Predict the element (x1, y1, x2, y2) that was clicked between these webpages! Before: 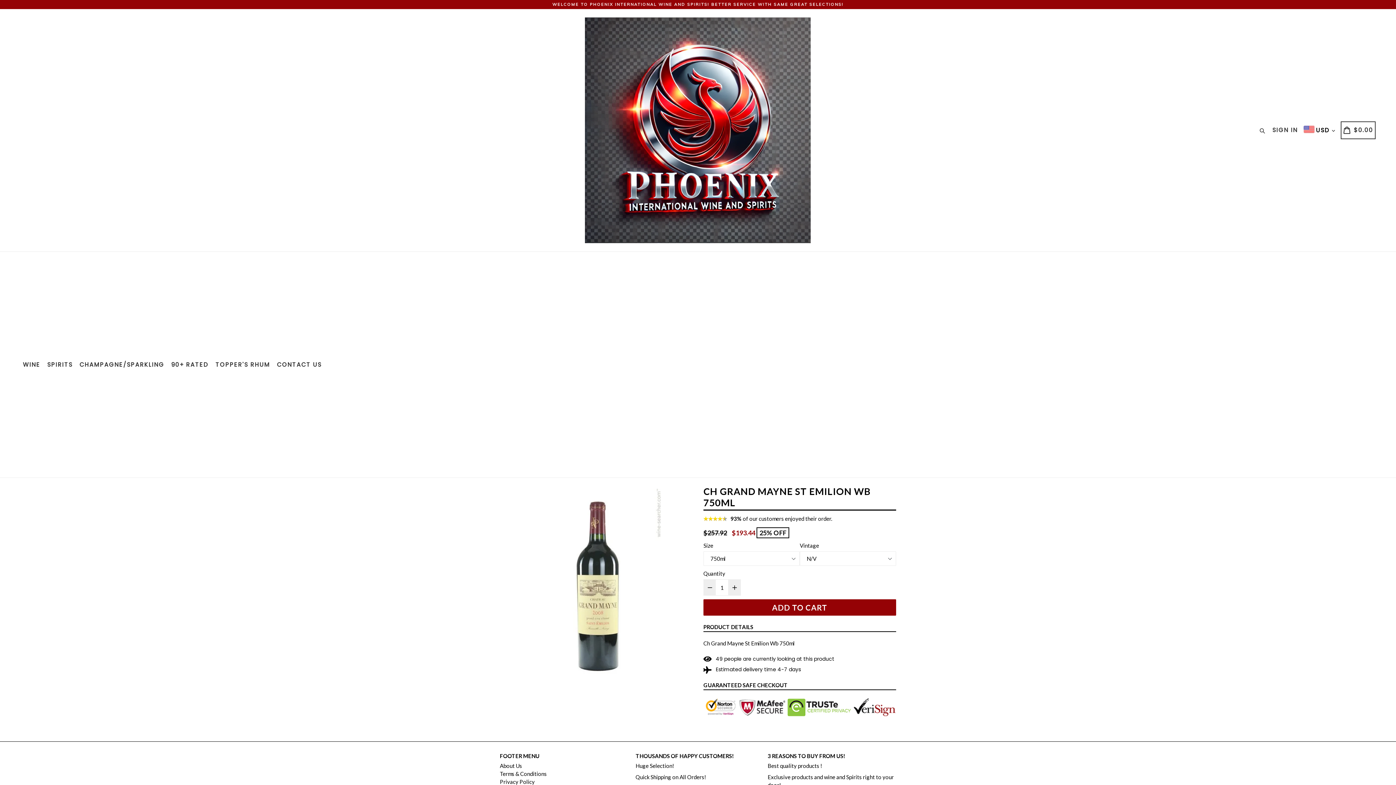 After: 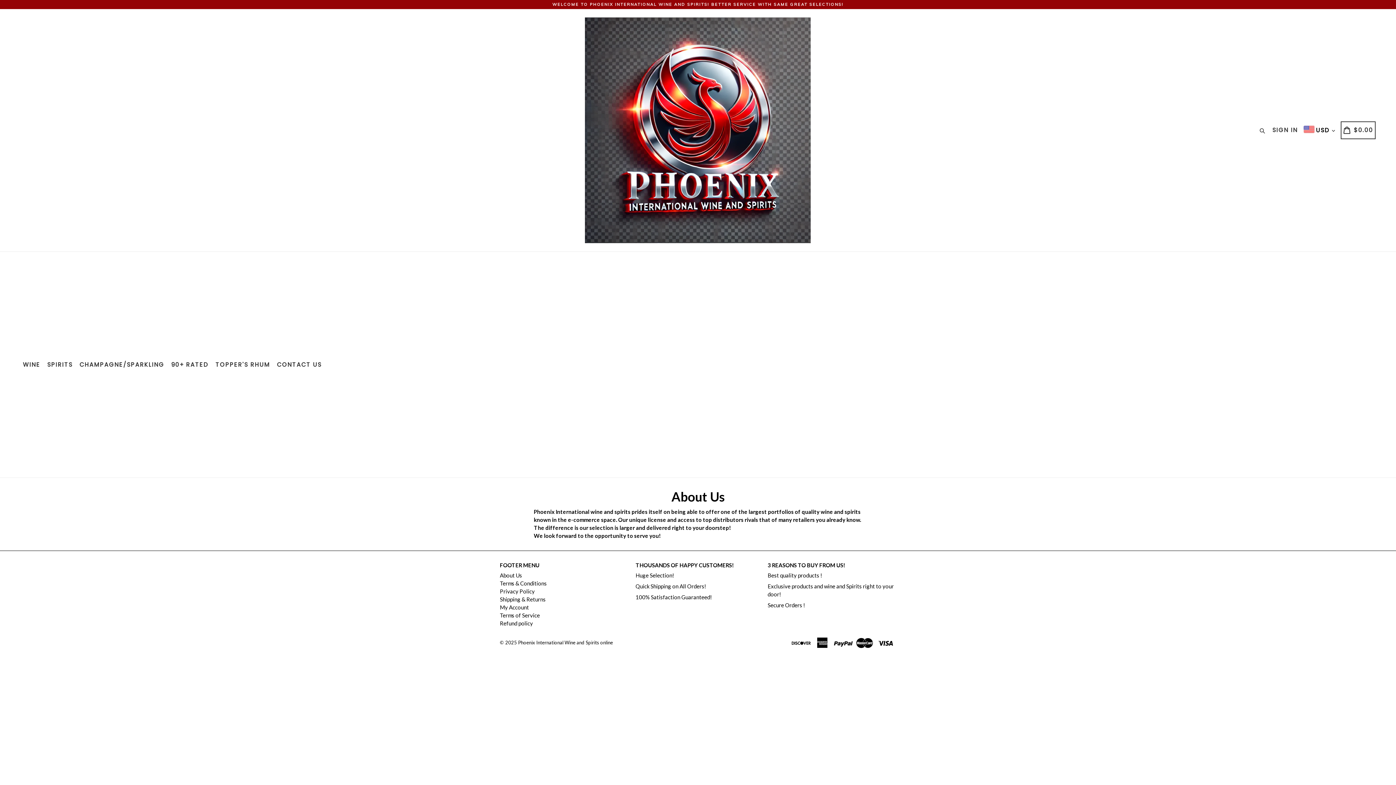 Action: bbox: (500, 763, 522, 769) label: About Us